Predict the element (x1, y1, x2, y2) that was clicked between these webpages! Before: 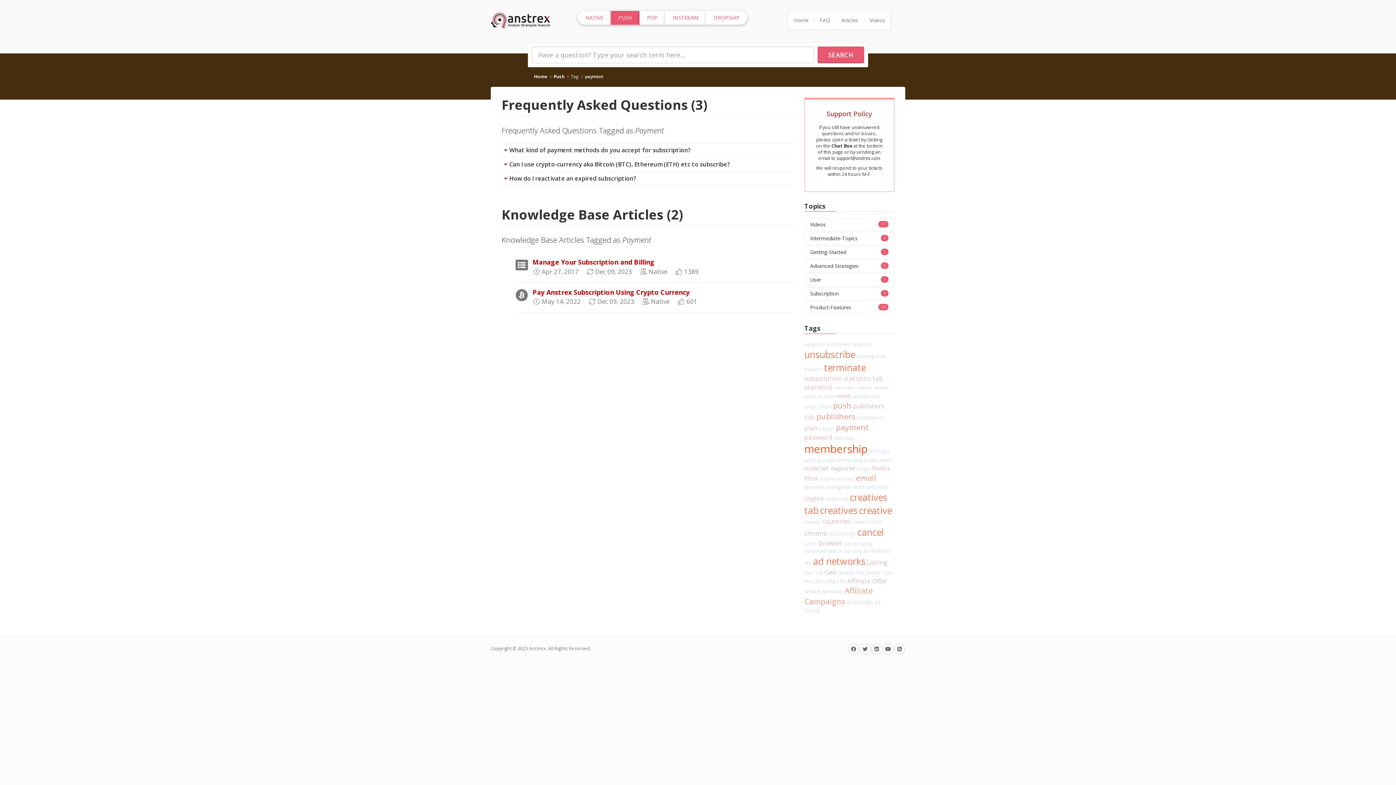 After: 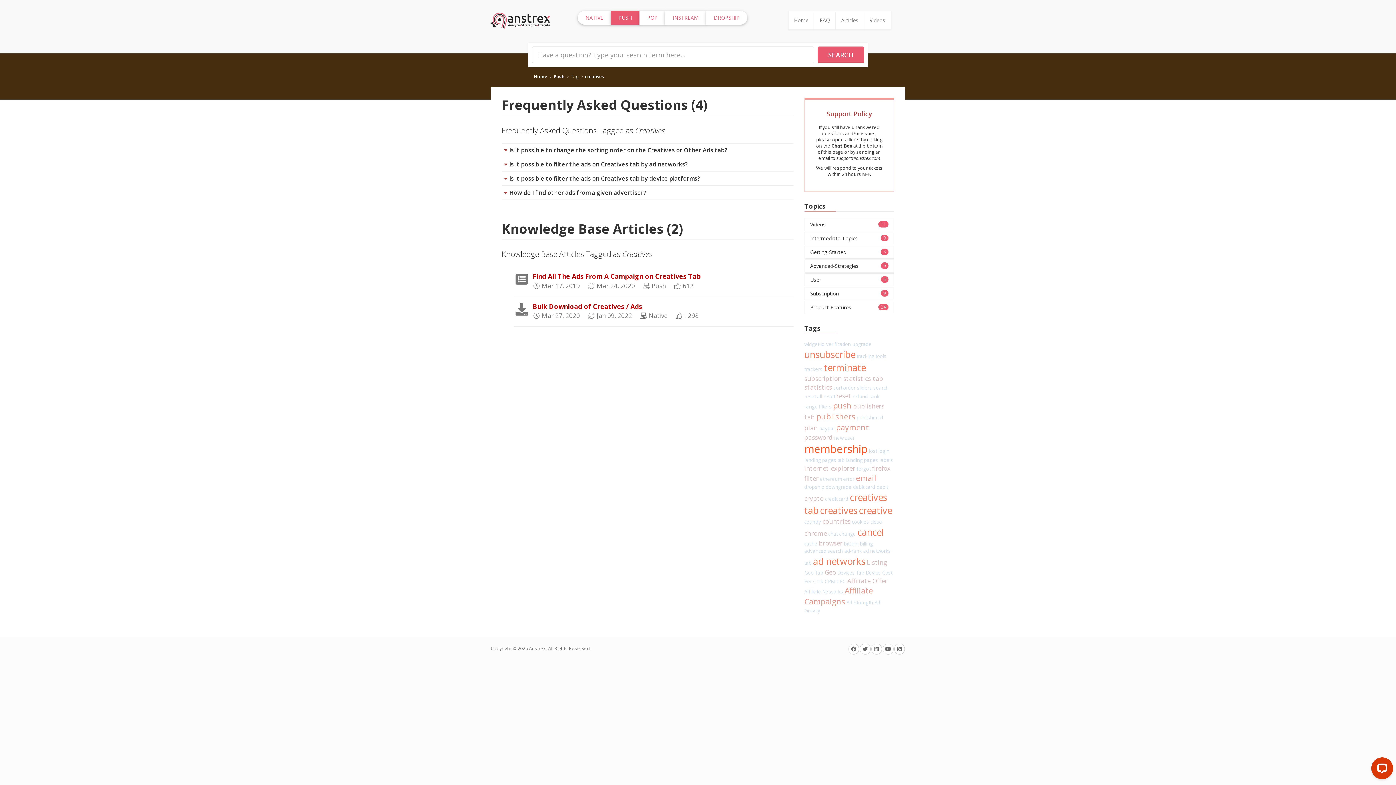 Action: bbox: (820, 504, 857, 516) label: creatives